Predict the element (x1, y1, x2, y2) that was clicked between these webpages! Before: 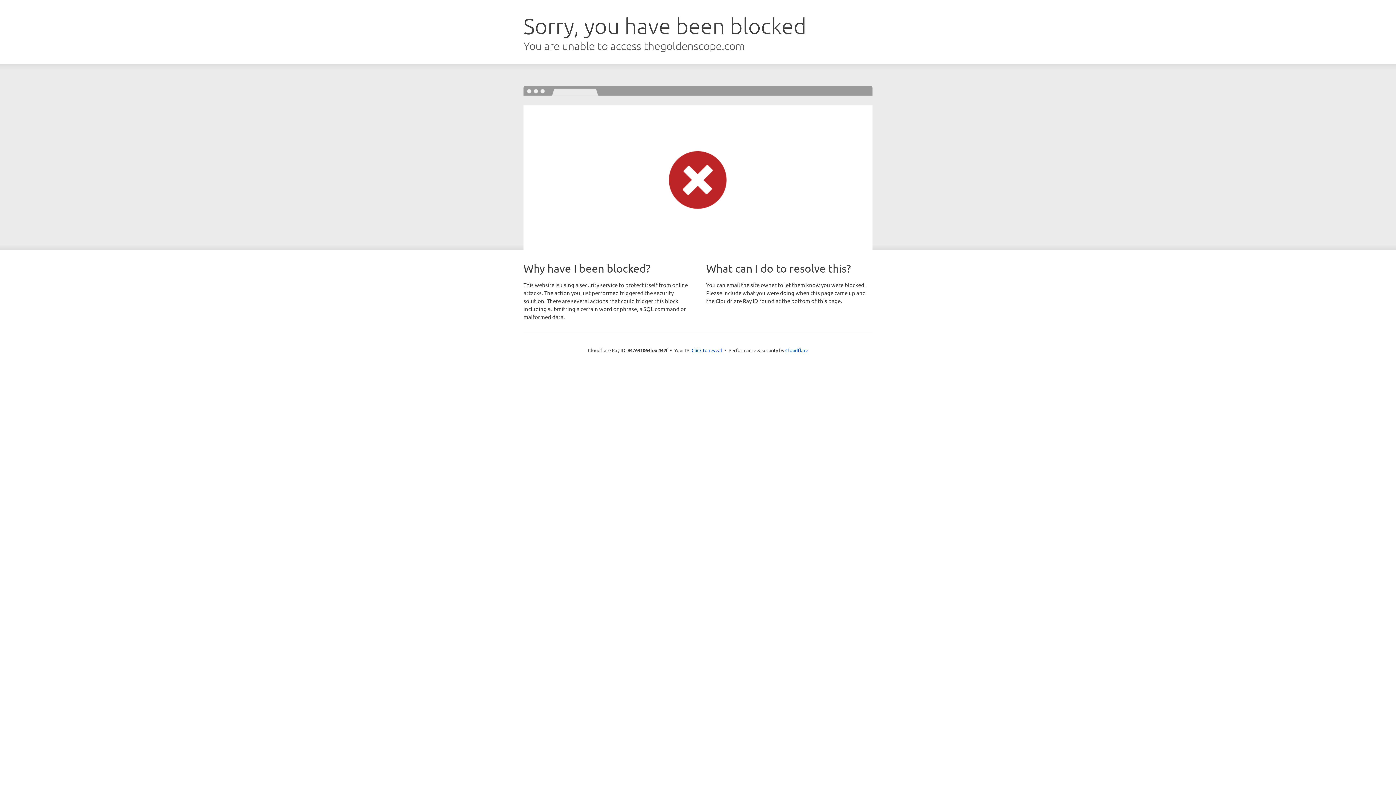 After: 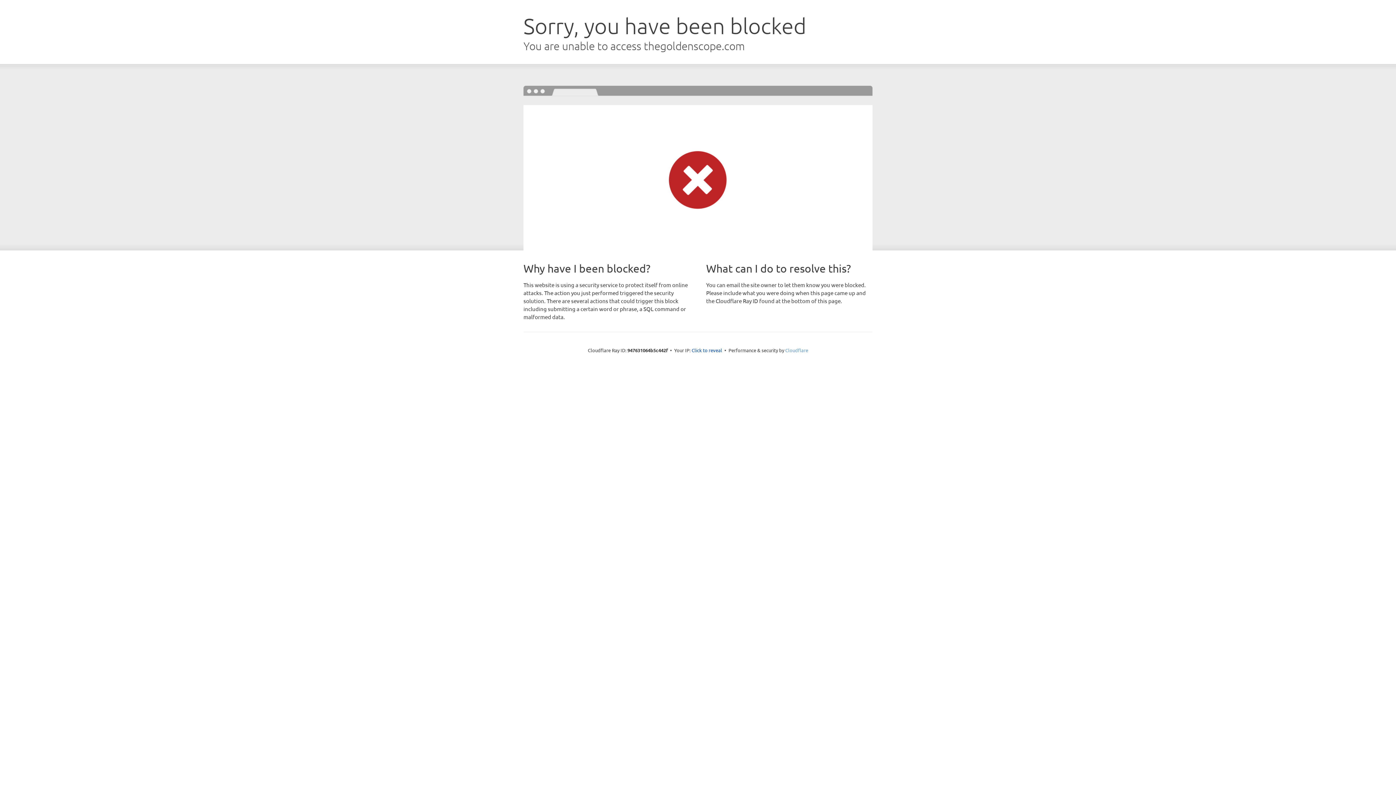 Action: bbox: (785, 347, 808, 353) label: Cloudflare